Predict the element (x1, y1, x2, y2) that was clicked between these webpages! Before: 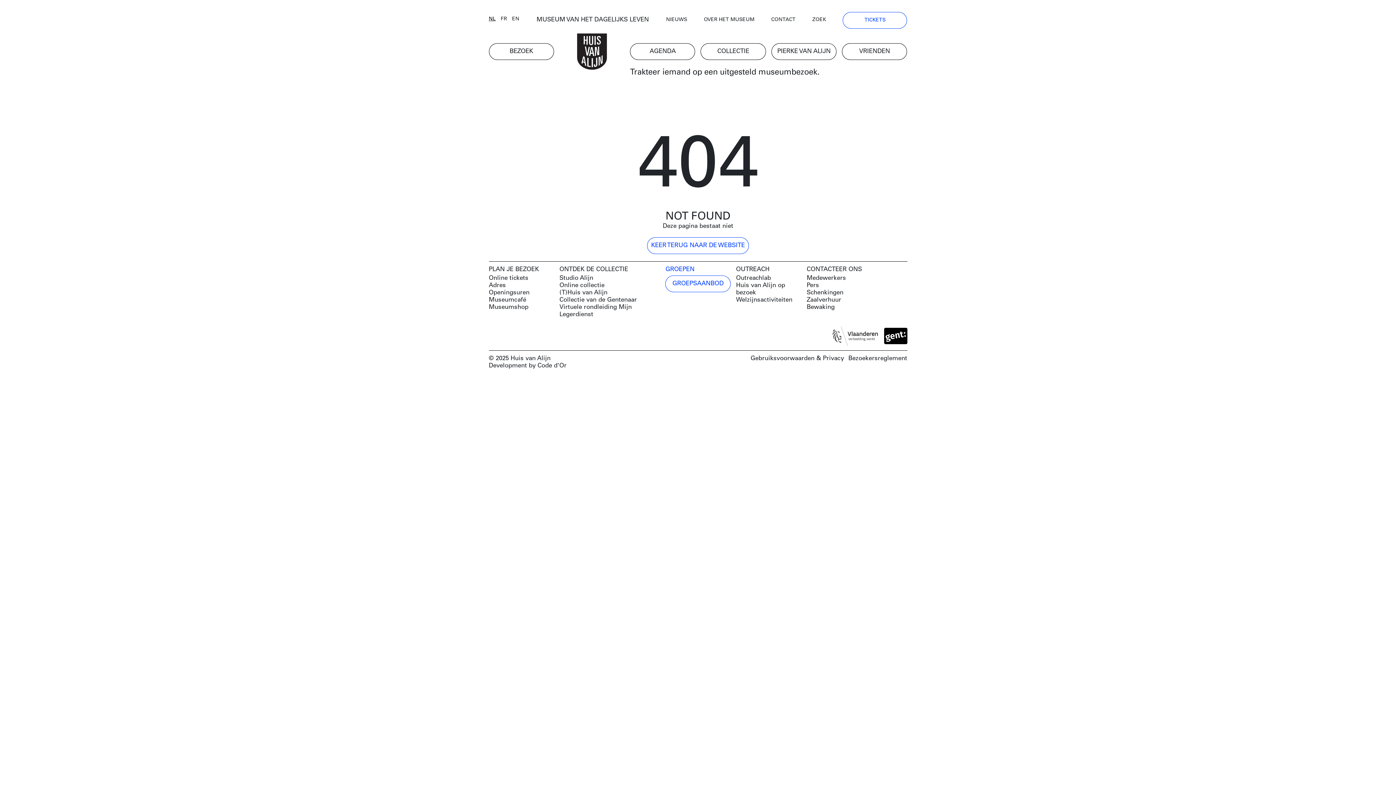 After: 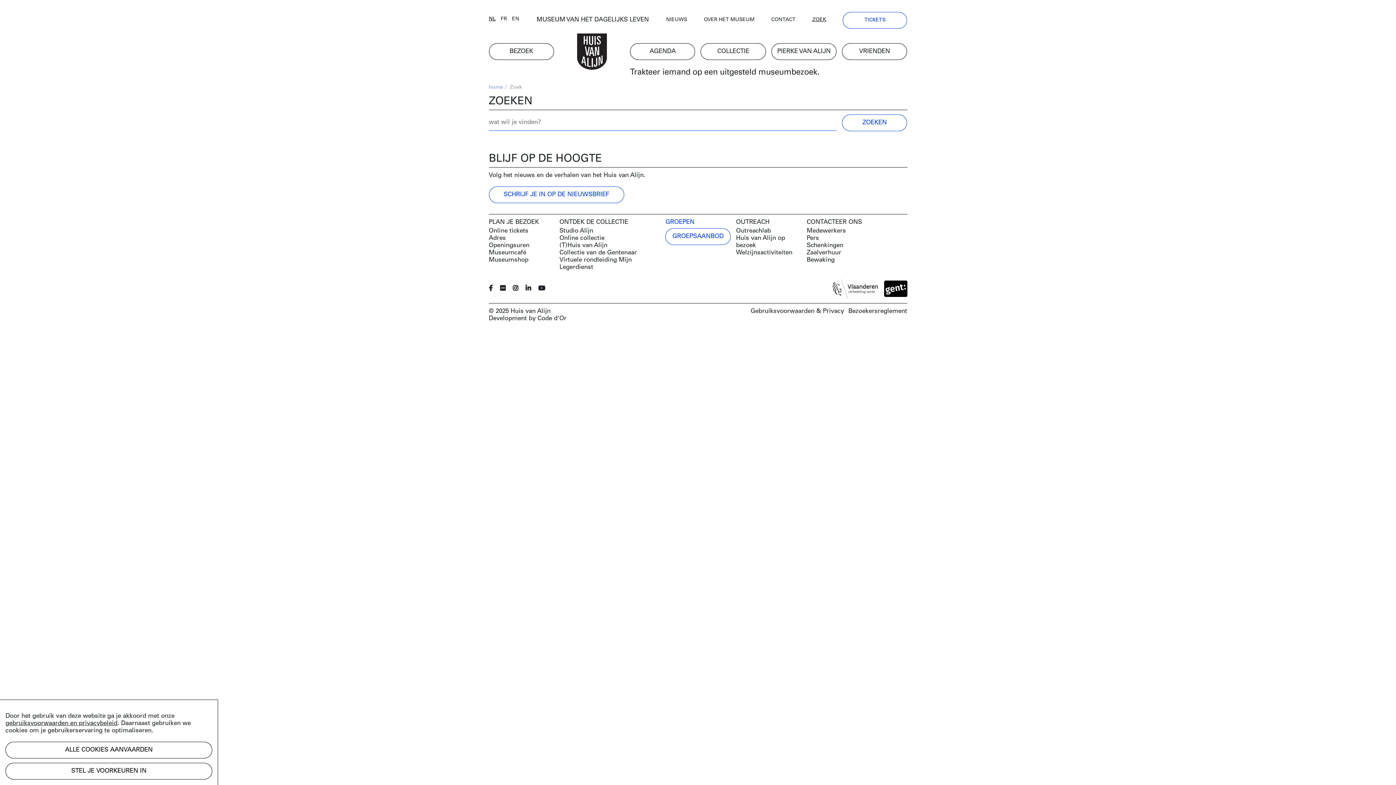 Action: label: ZOEK bbox: (812, 16, 826, 23)